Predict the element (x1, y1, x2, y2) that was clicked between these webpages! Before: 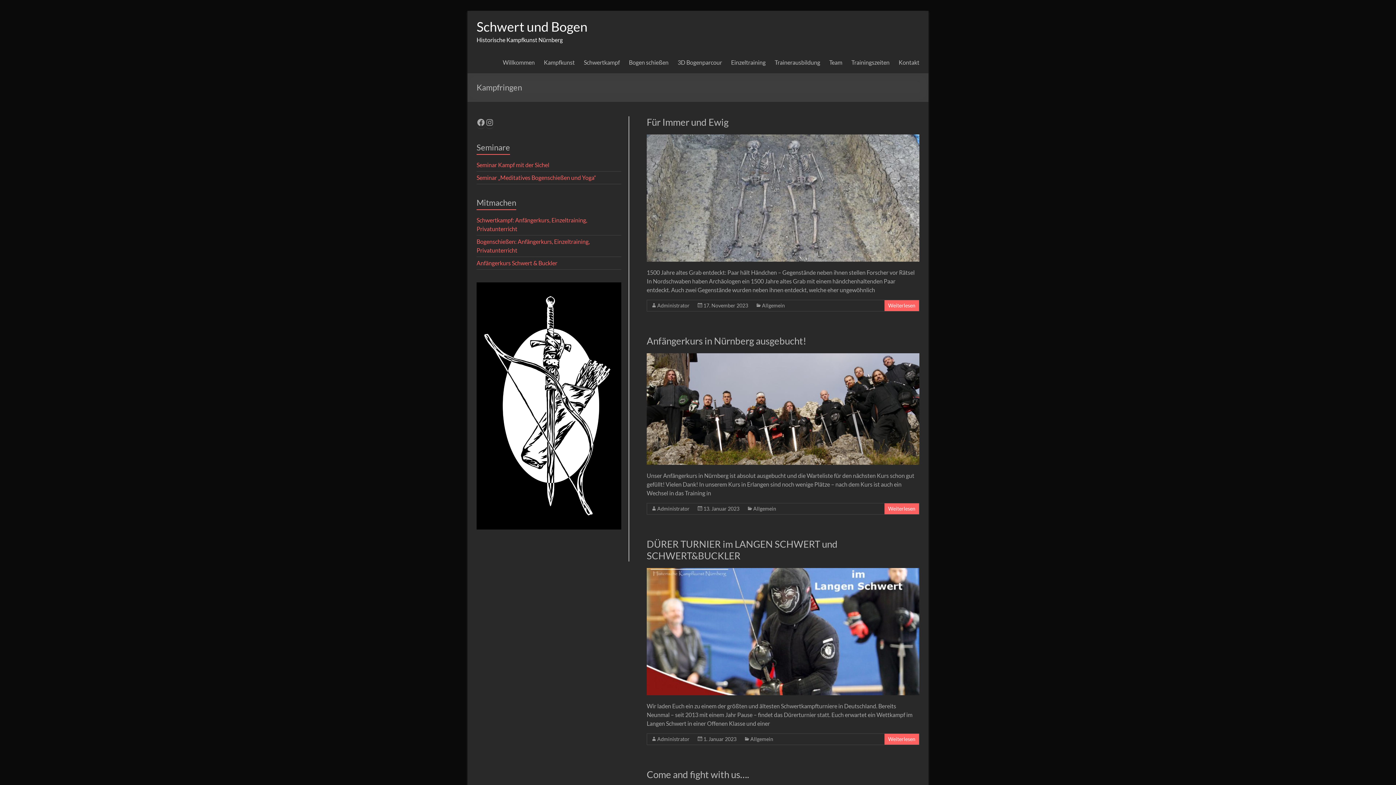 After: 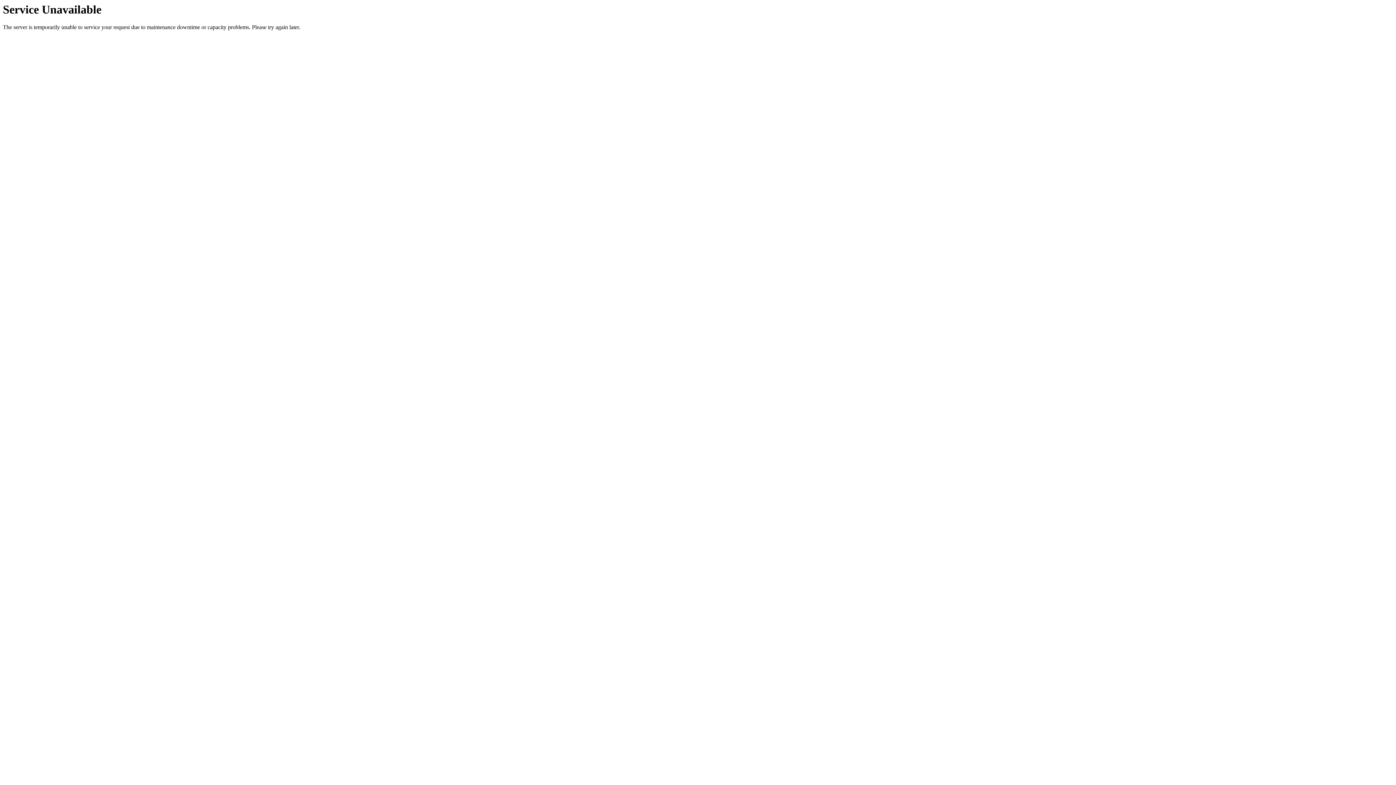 Action: bbox: (502, 57, 534, 68) label: Willkommen